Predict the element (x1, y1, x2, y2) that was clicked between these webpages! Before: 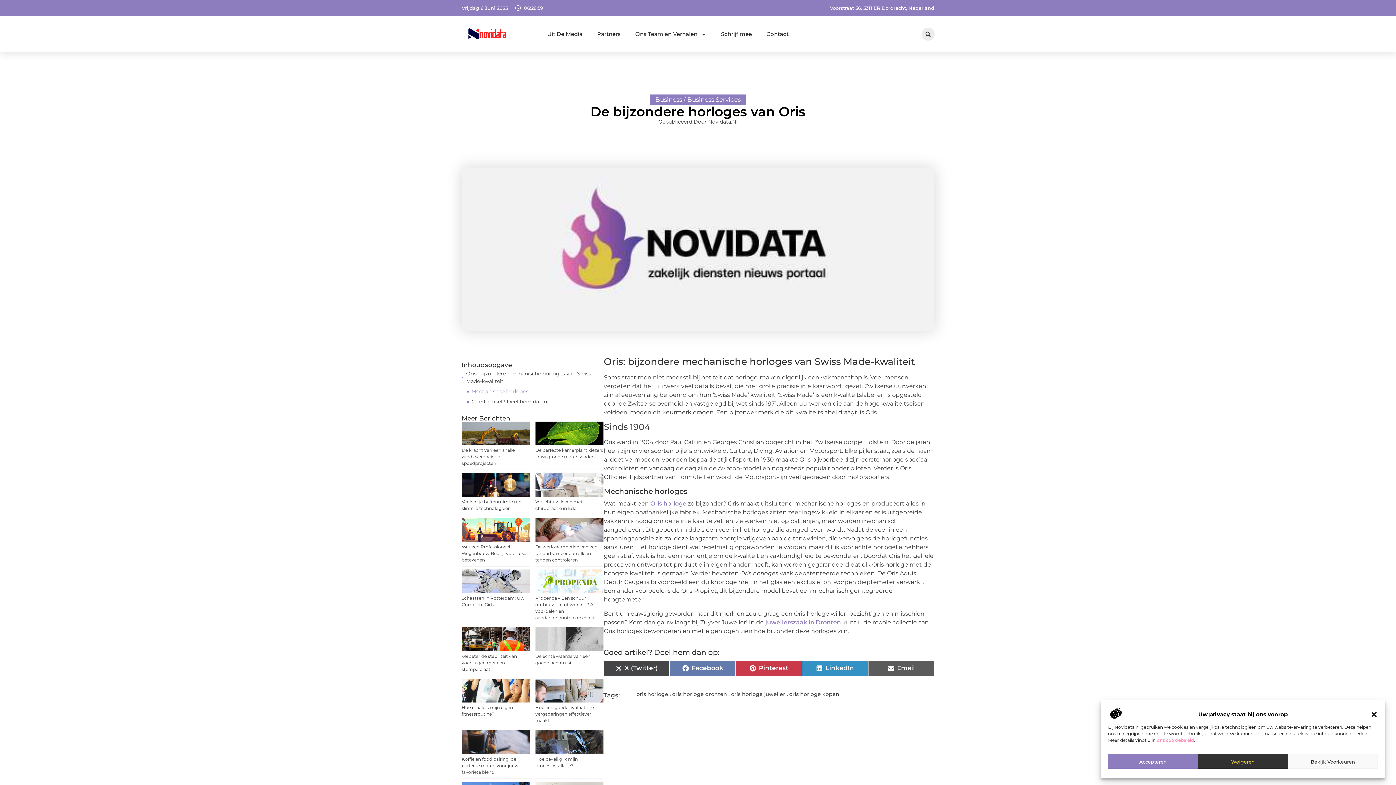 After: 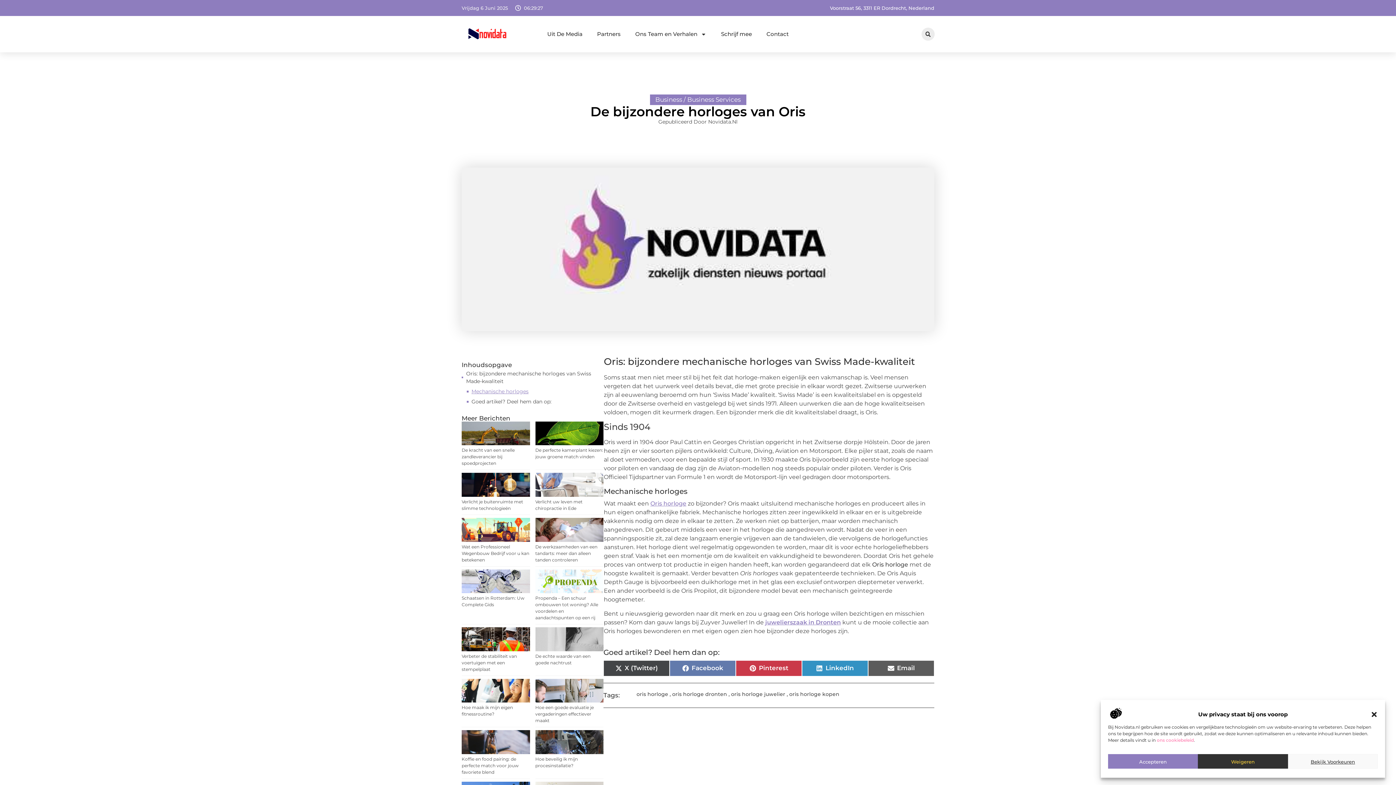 Action: bbox: (1376, 765, 1395, 784)